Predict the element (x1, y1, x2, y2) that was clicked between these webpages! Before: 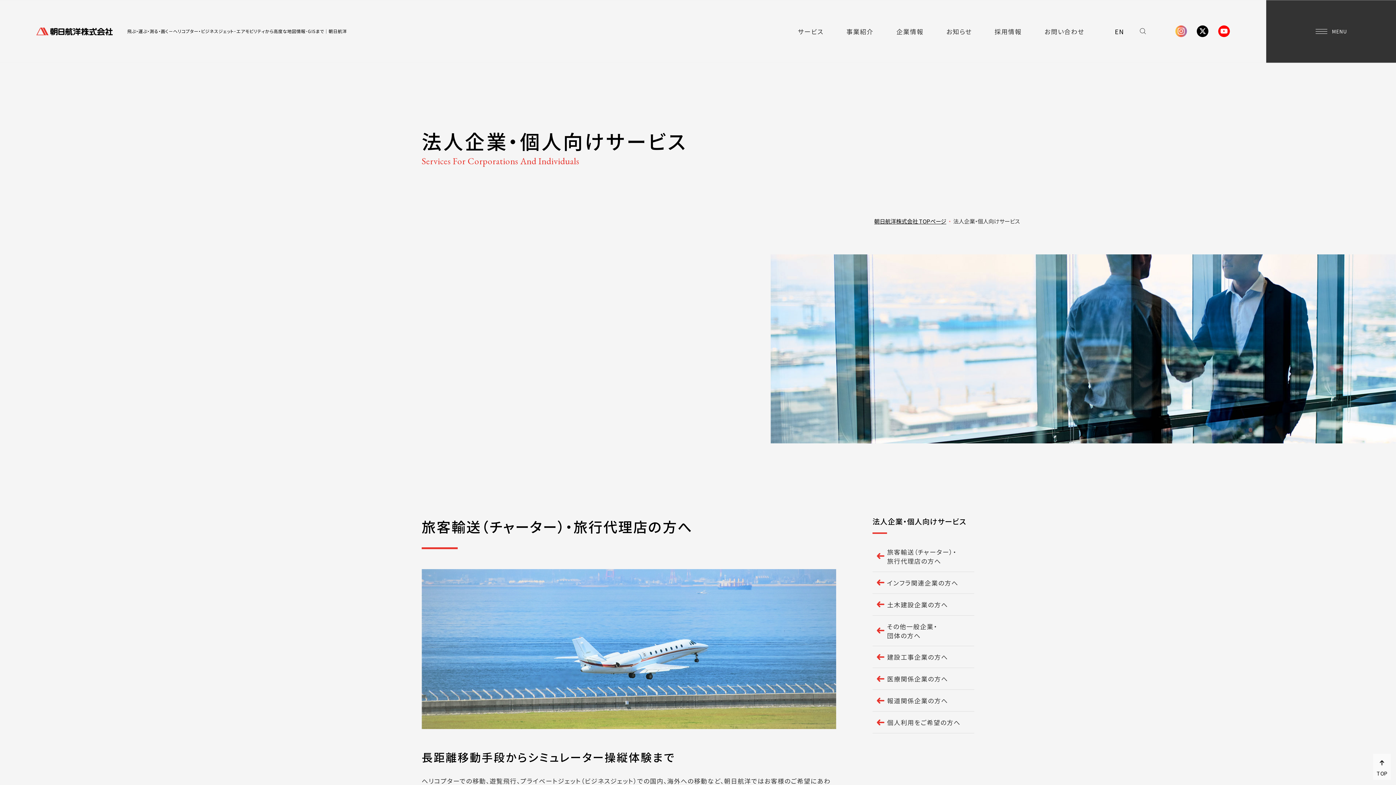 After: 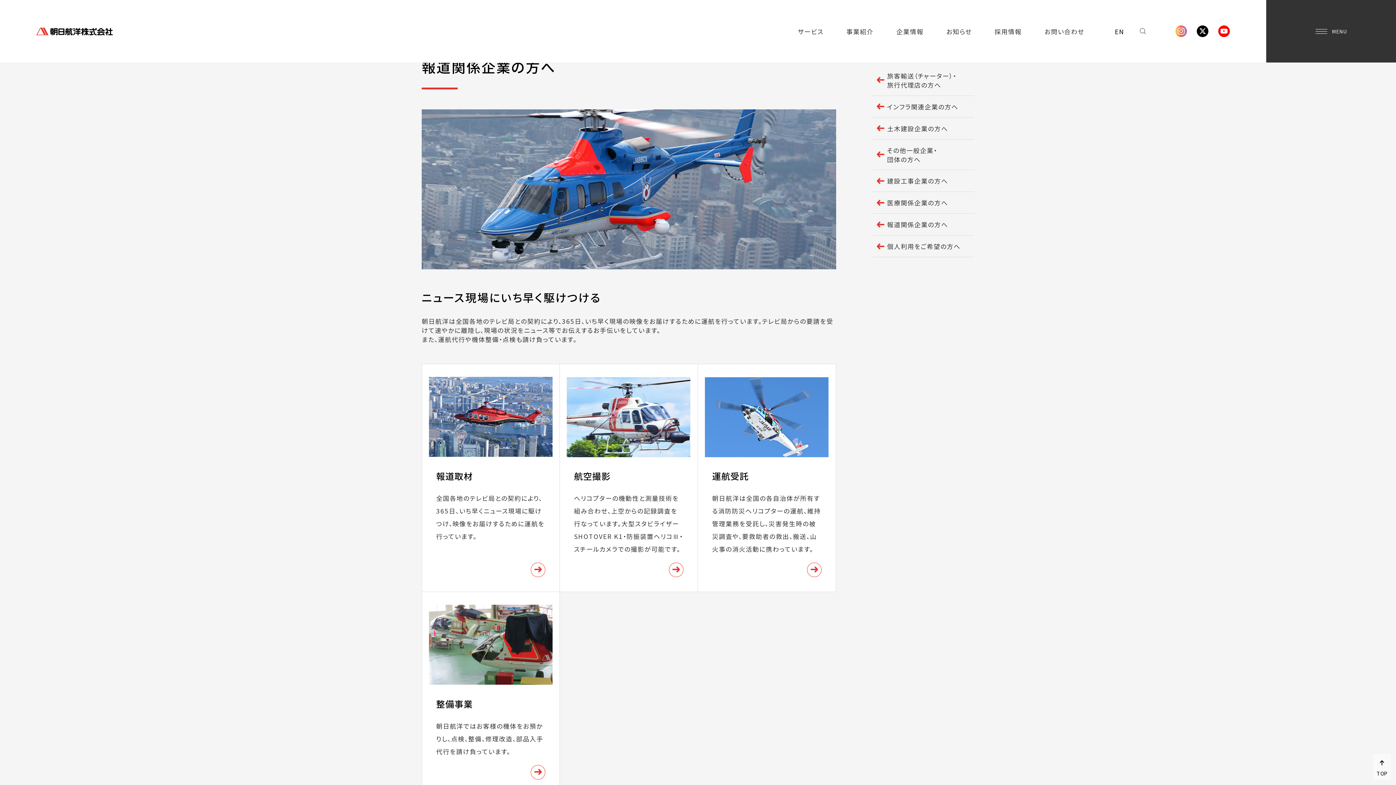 Action: bbox: (872, 690, 974, 711) label: 報道関係企業の方へ